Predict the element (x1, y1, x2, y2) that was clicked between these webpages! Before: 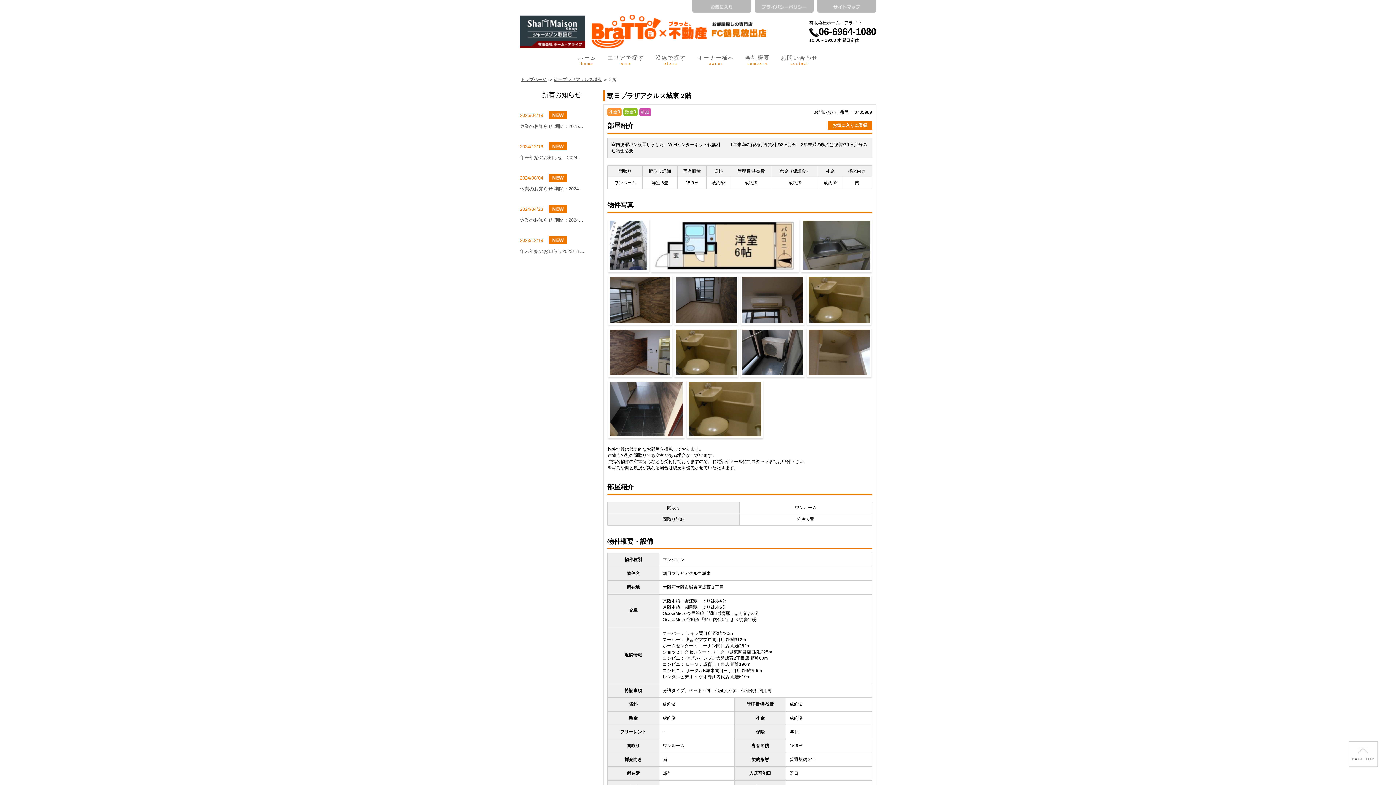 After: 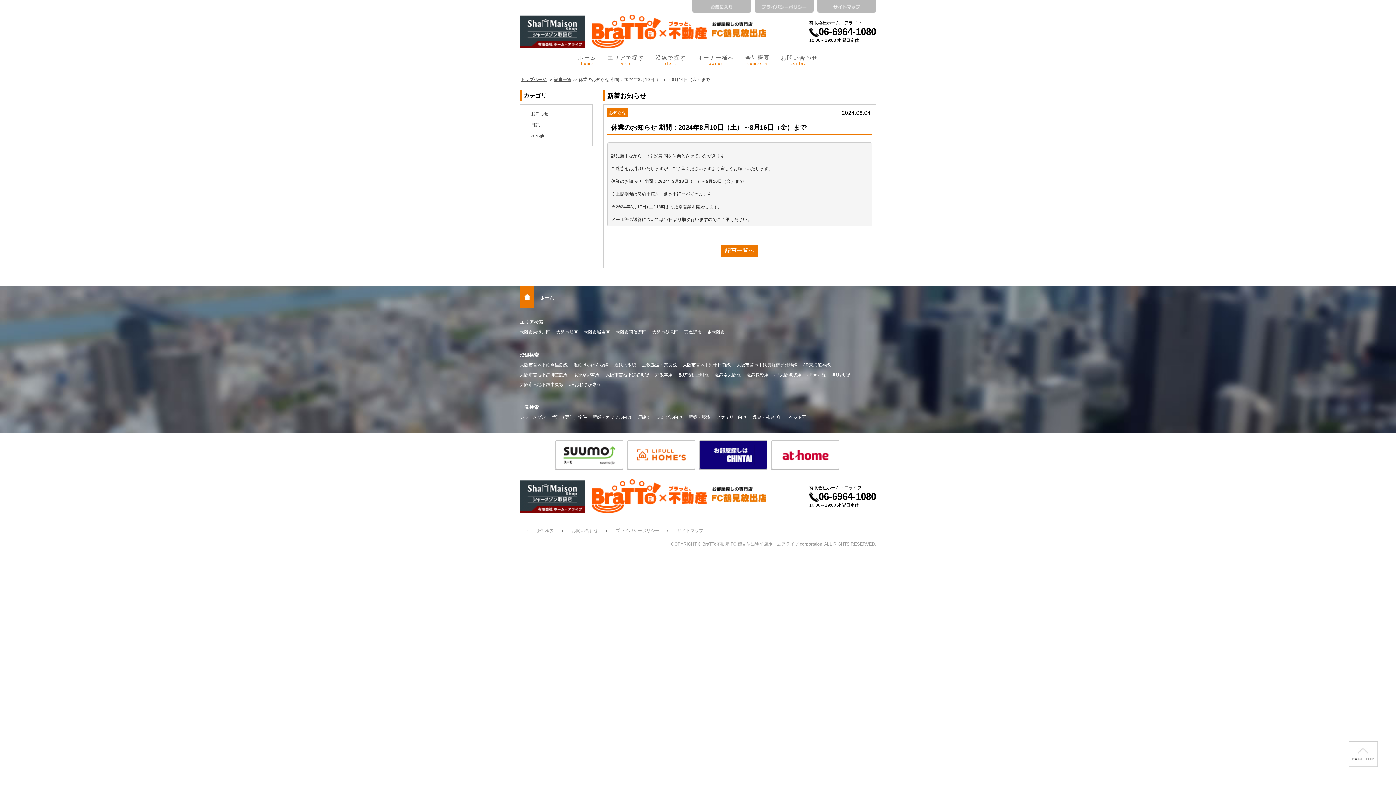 Action: bbox: (520, 185, 585, 192) label: 休業のお知らせ 期間：2024年8月10日（土）～8月16日（金）まで